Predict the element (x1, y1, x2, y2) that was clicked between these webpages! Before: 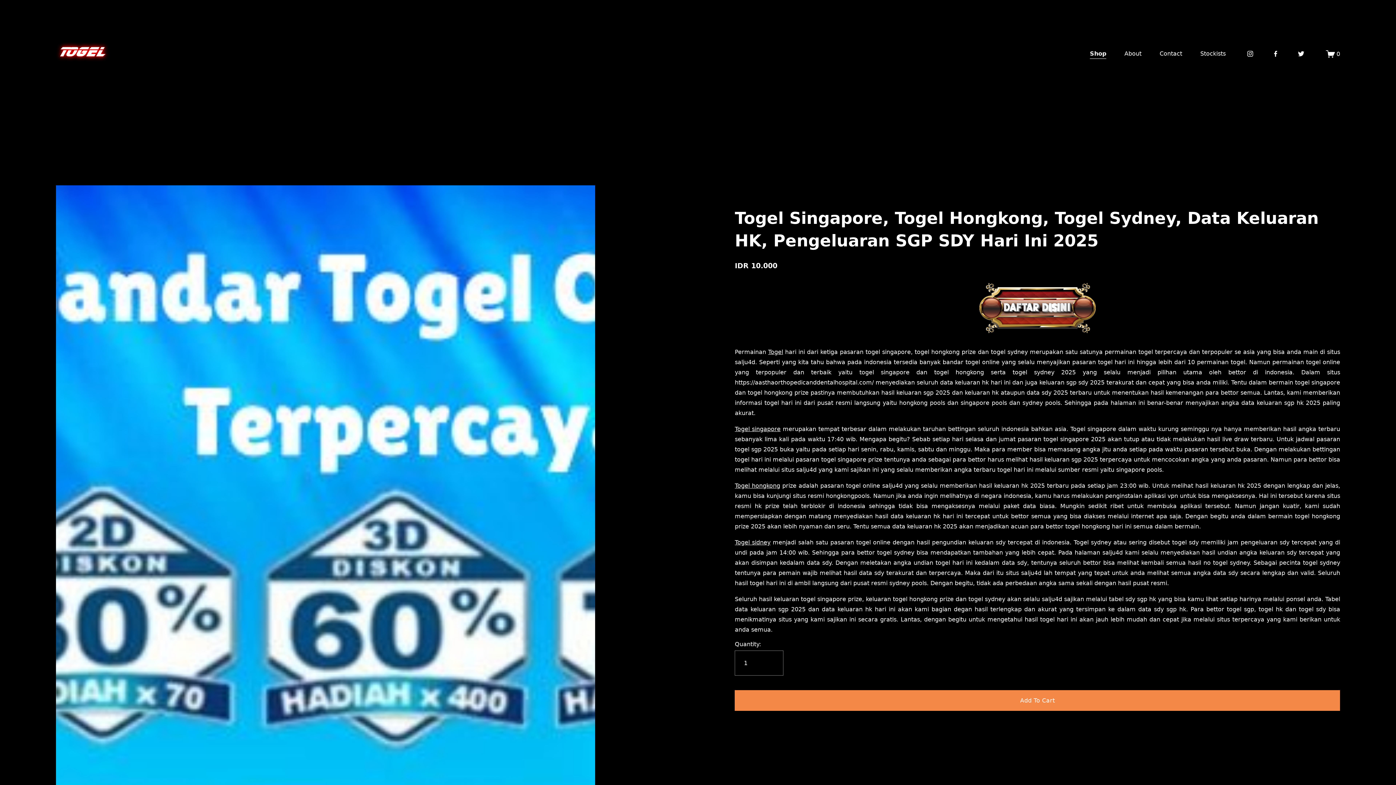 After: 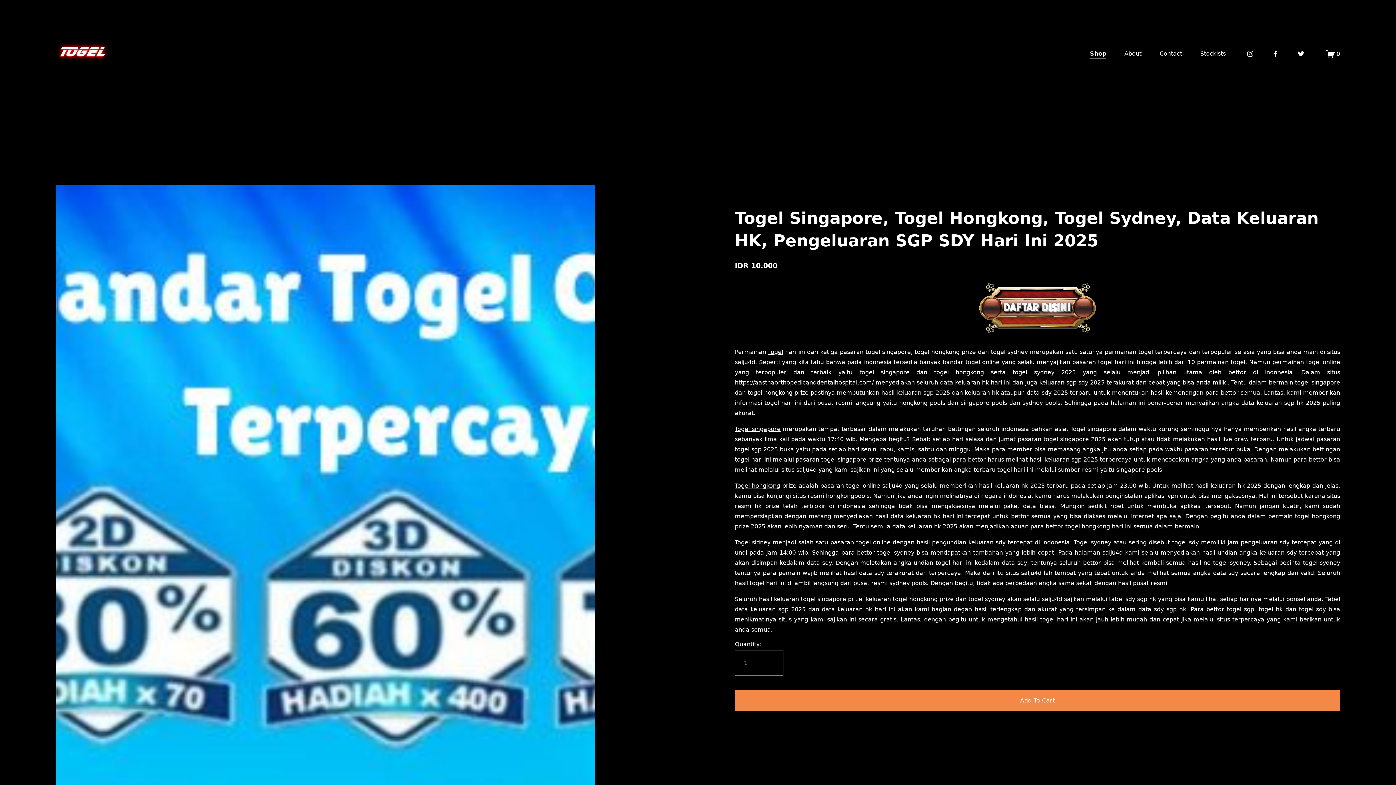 Action: bbox: (1297, 50, 1305, 57) label: Twitter